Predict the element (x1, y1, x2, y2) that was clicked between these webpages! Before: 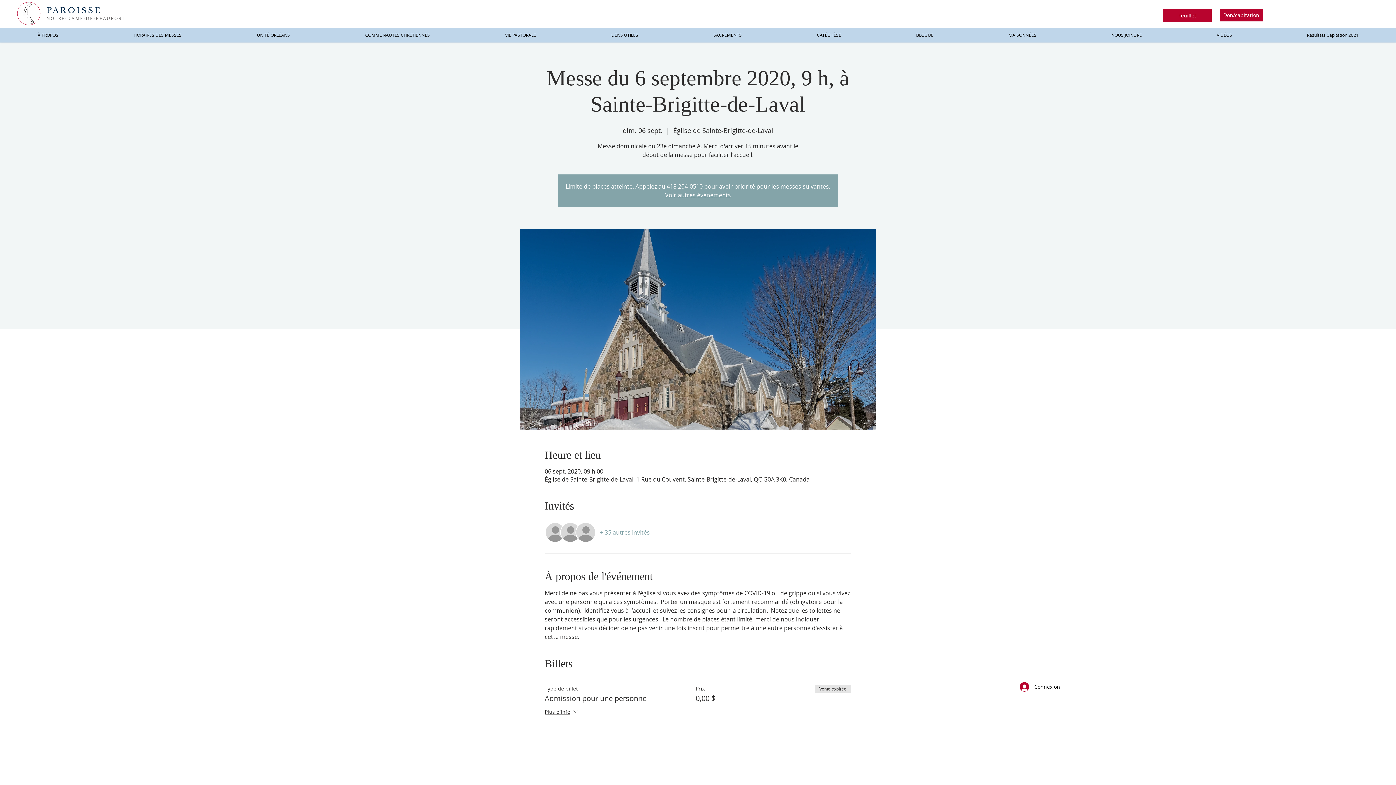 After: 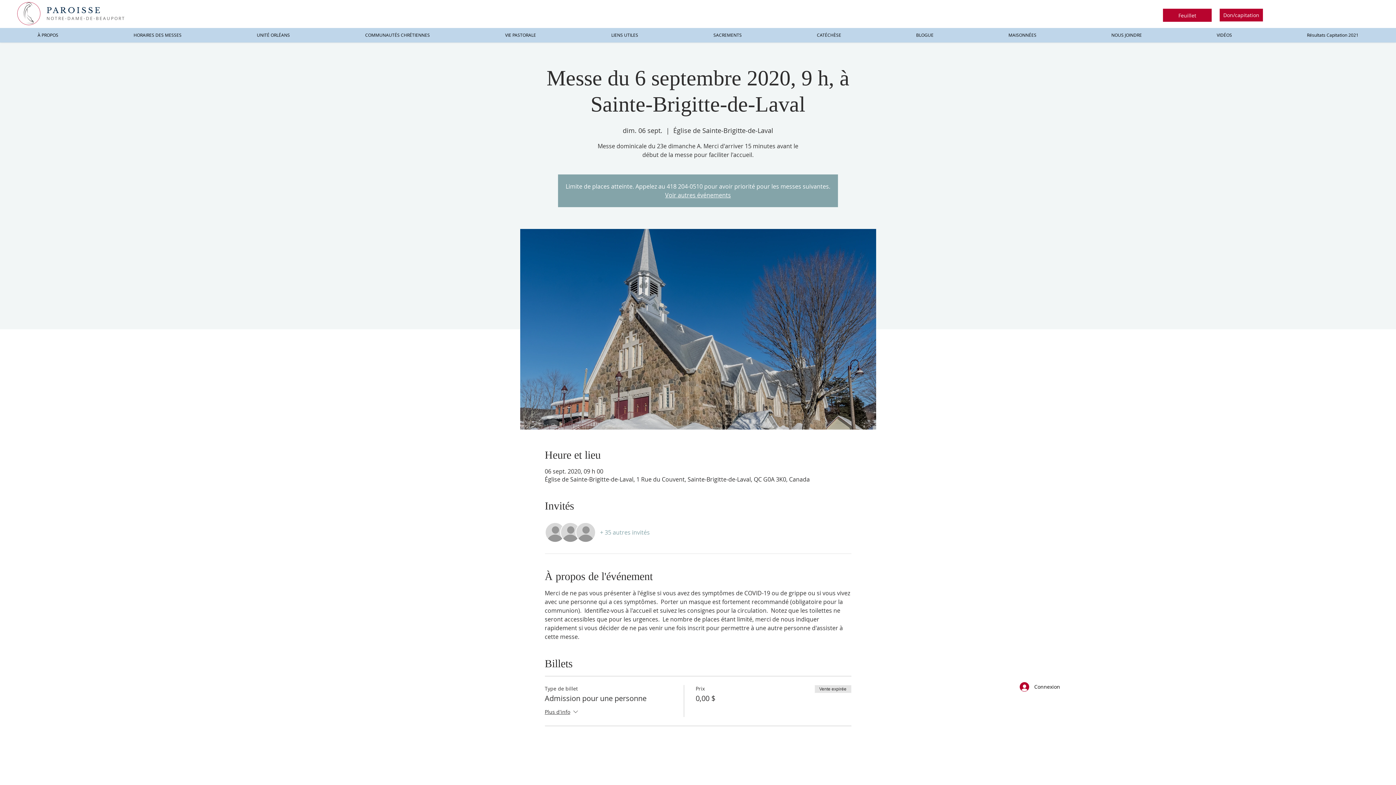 Action: bbox: (676, 31, 779, 38) label: SACREMENTS